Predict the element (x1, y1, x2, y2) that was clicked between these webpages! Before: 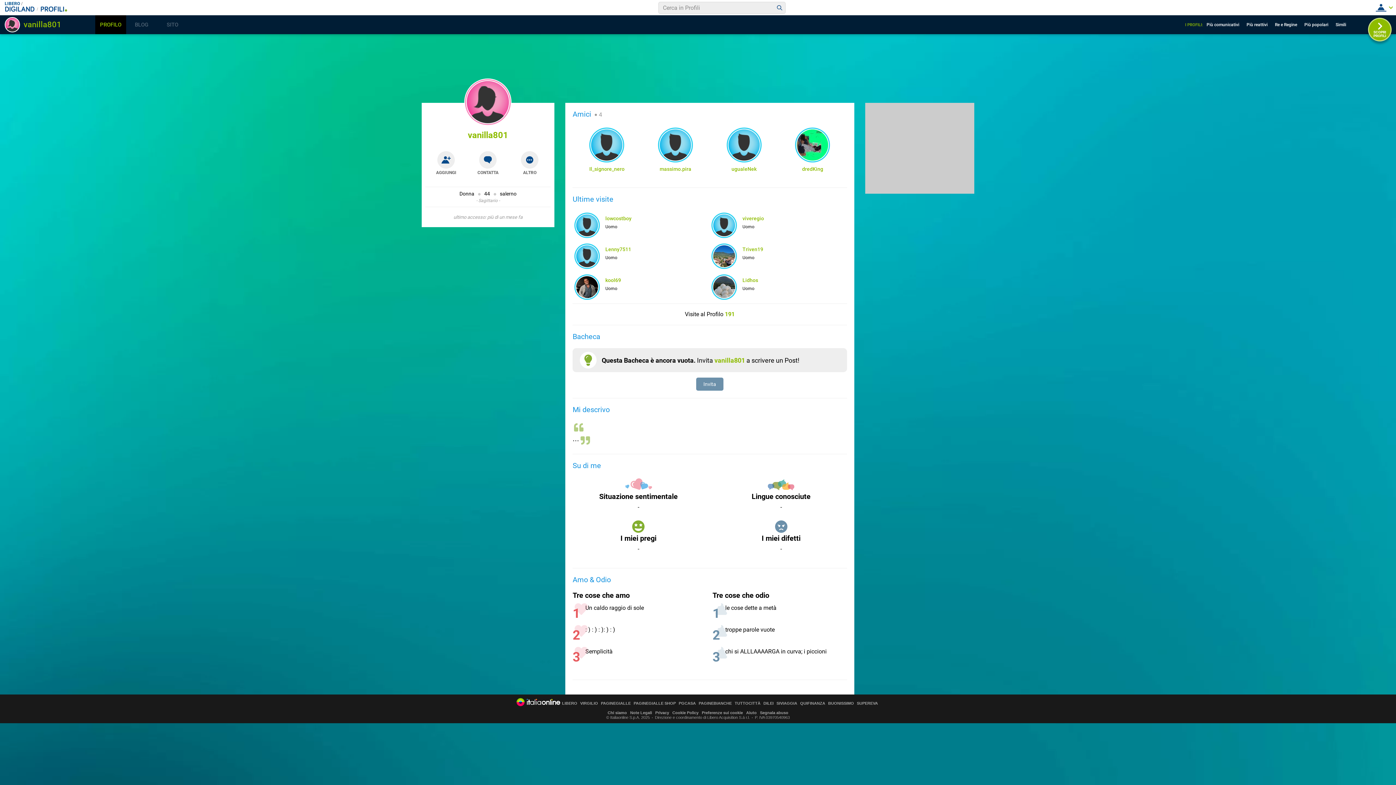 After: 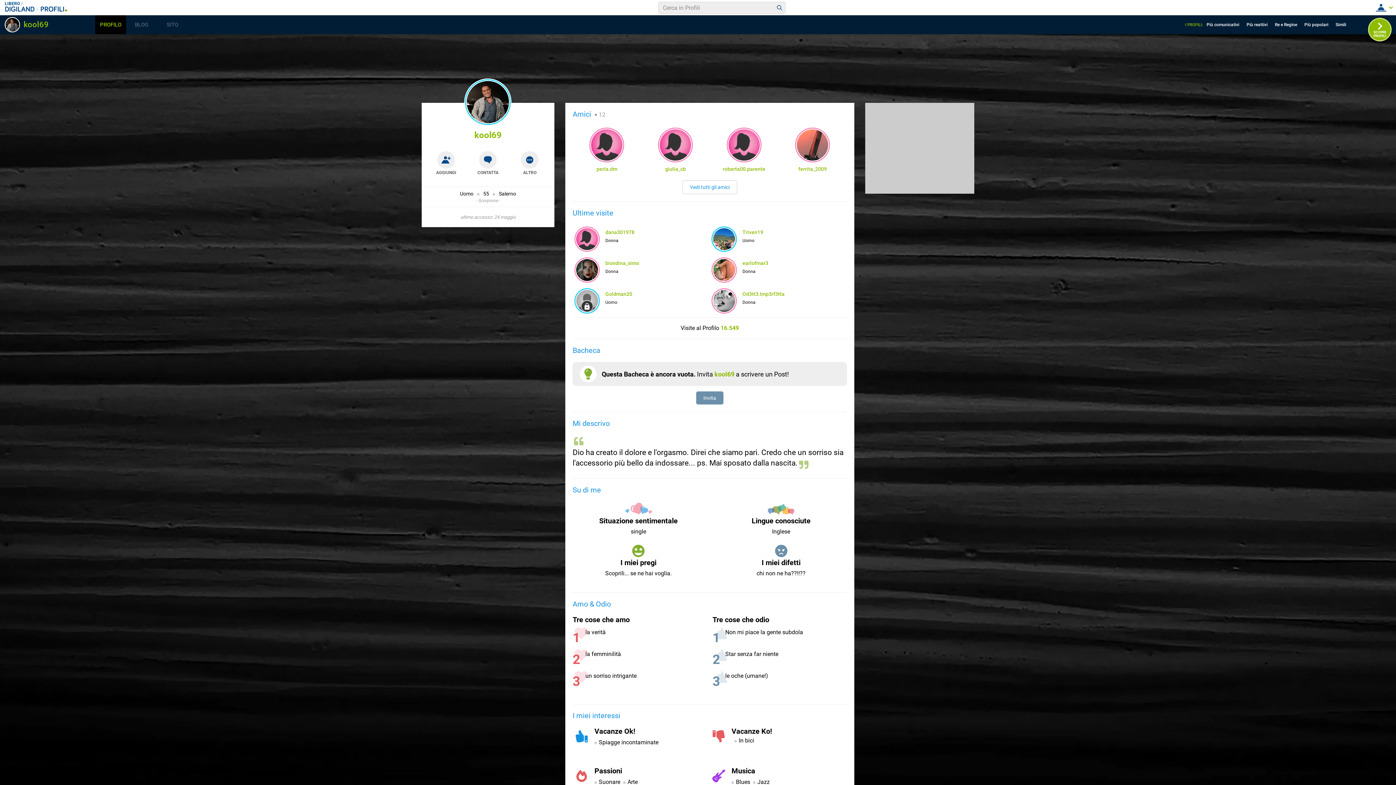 Action: label: kool69 bbox: (605, 277, 621, 283)